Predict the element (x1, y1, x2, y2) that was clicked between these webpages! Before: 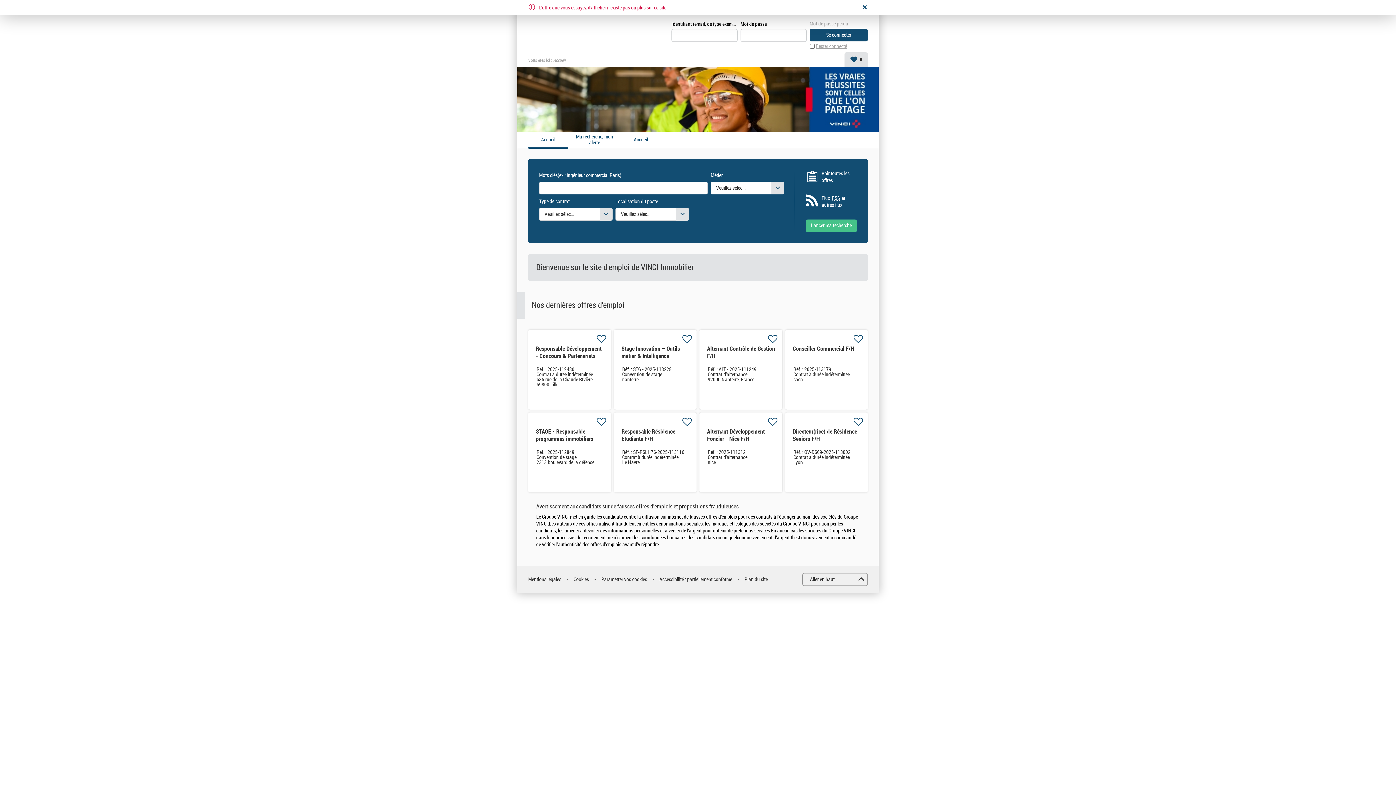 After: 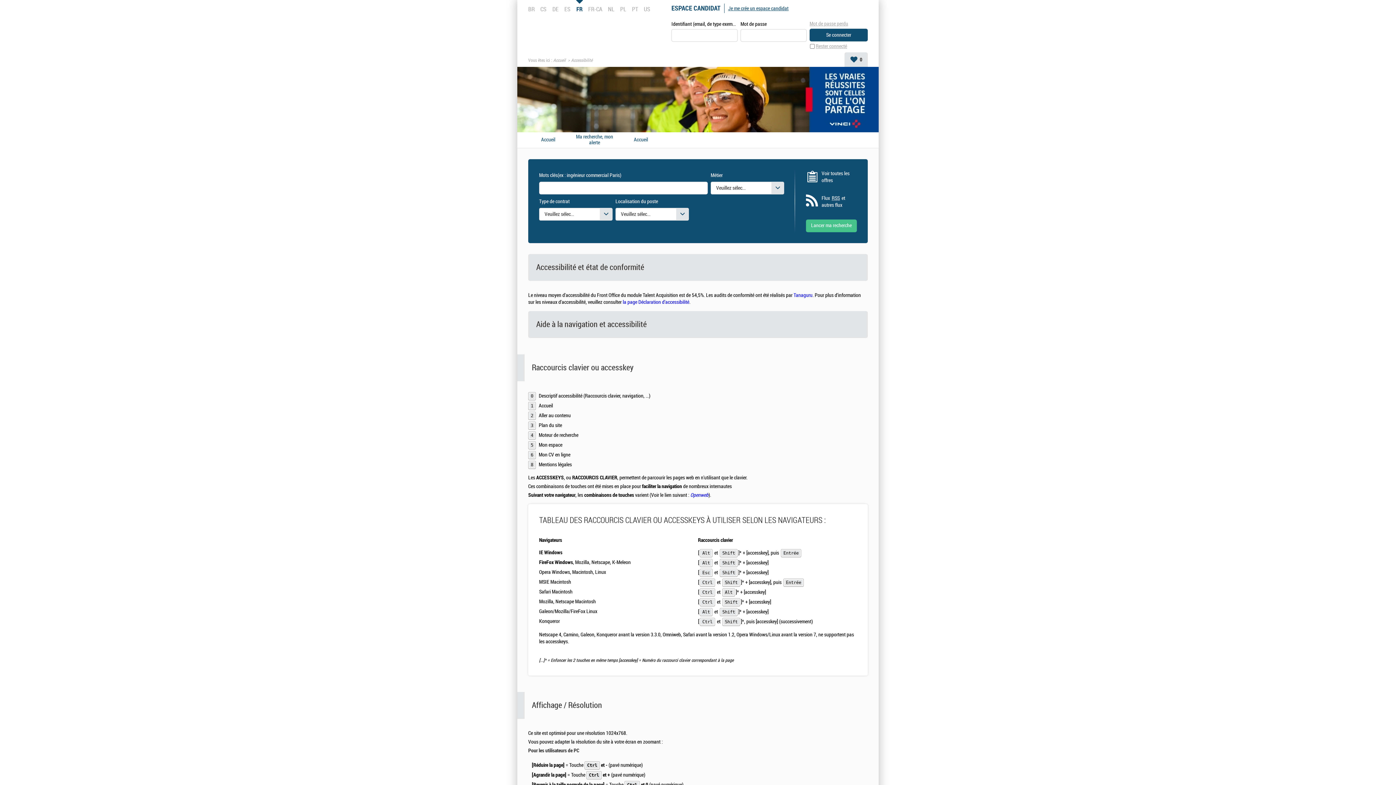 Action: bbox: (659, 576, 732, 583) label: Accessibilité : partiellement conforme